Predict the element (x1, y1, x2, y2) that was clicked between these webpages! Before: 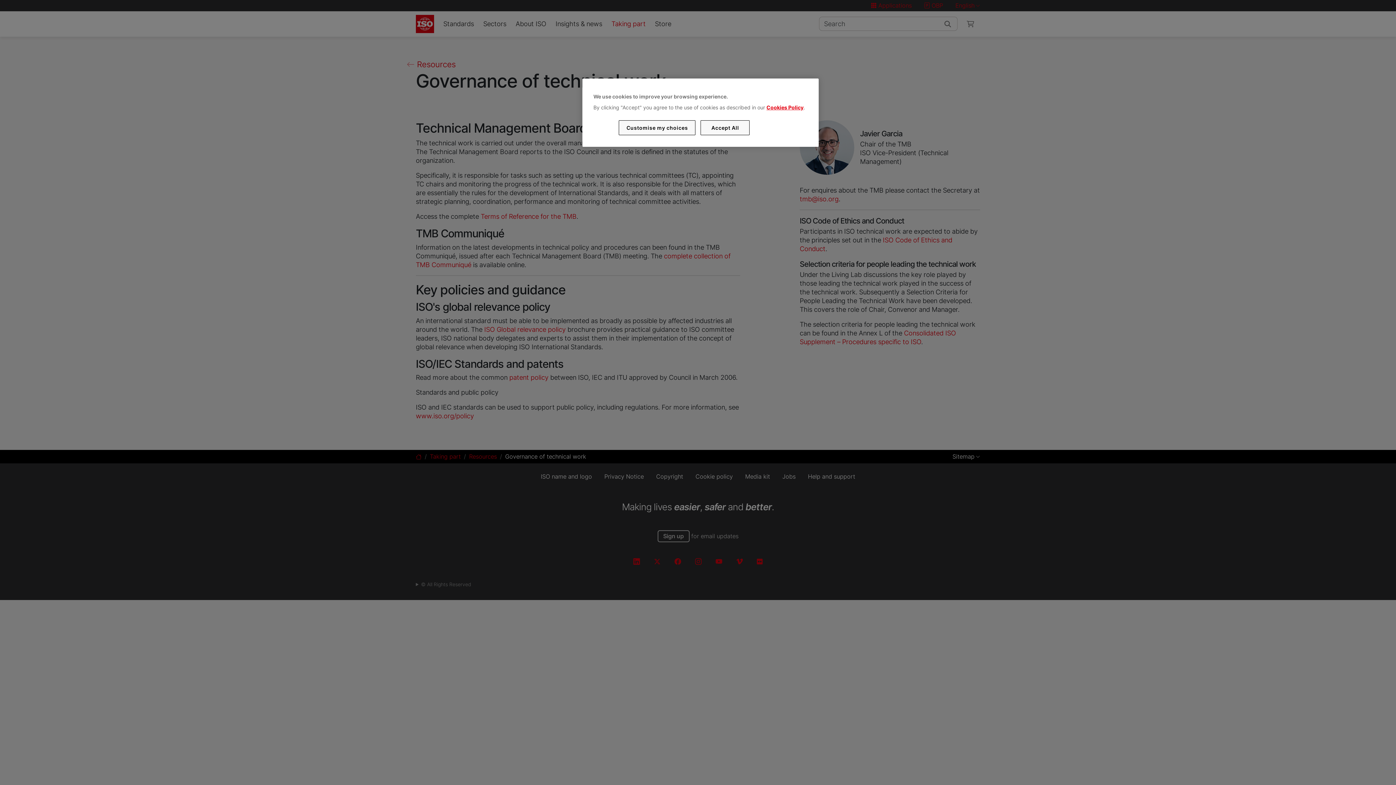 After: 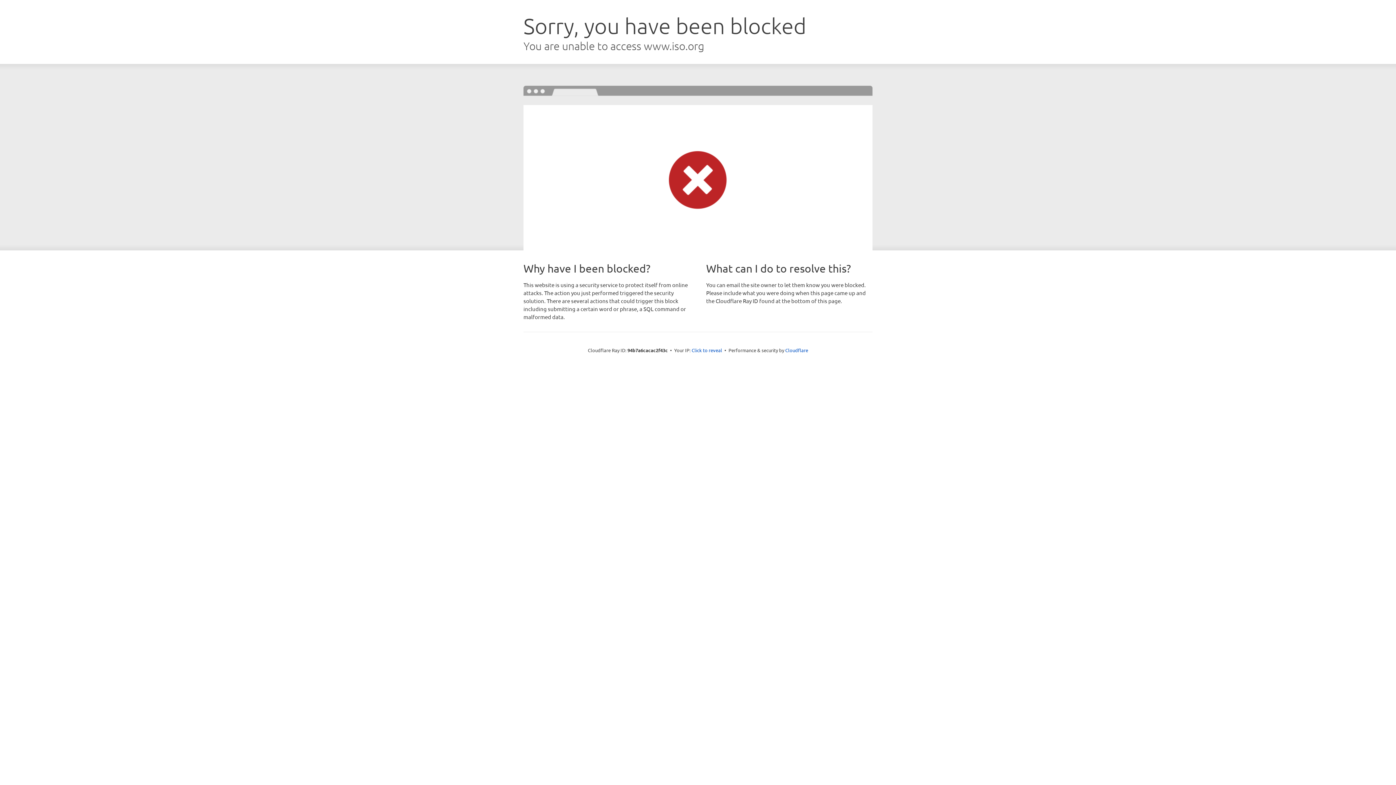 Action: label: Cookies Policy bbox: (766, 104, 803, 110)